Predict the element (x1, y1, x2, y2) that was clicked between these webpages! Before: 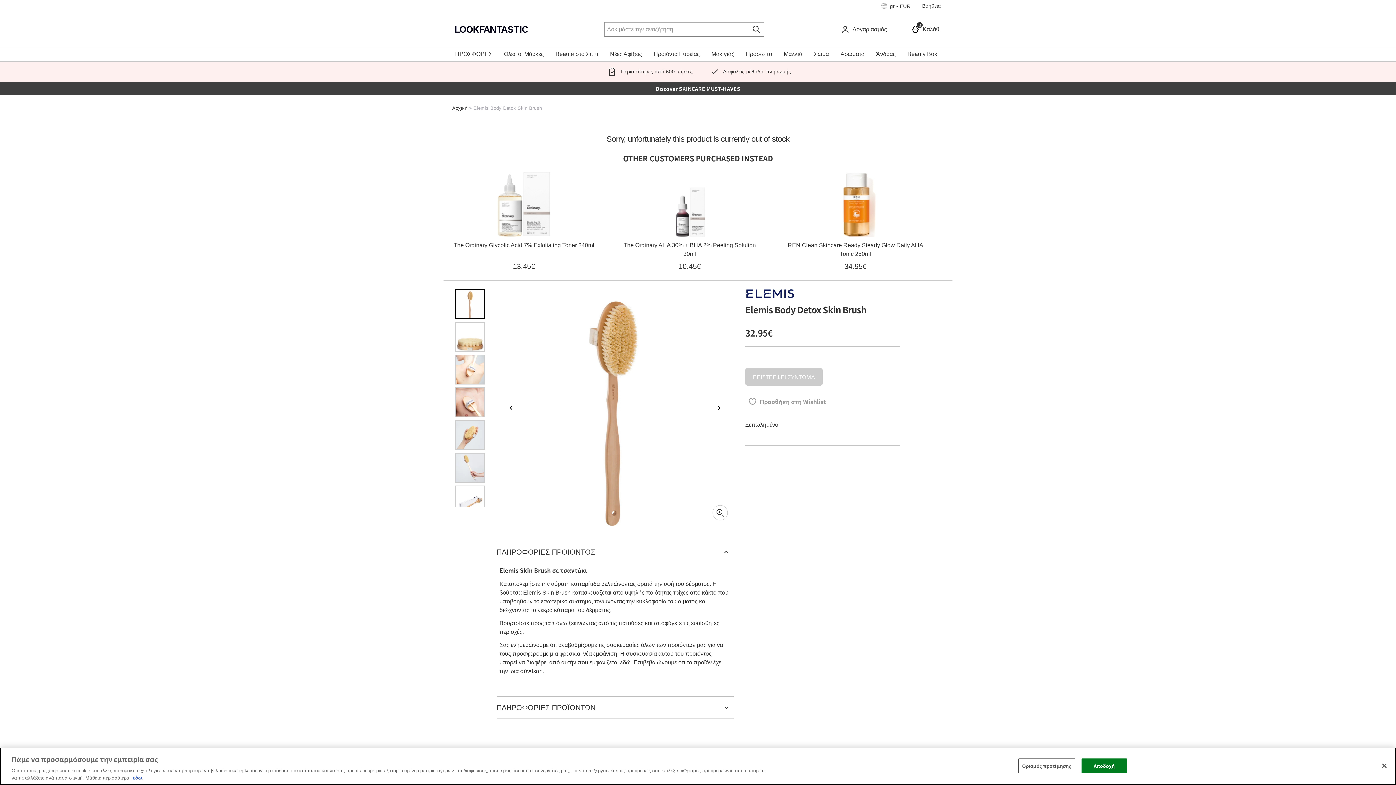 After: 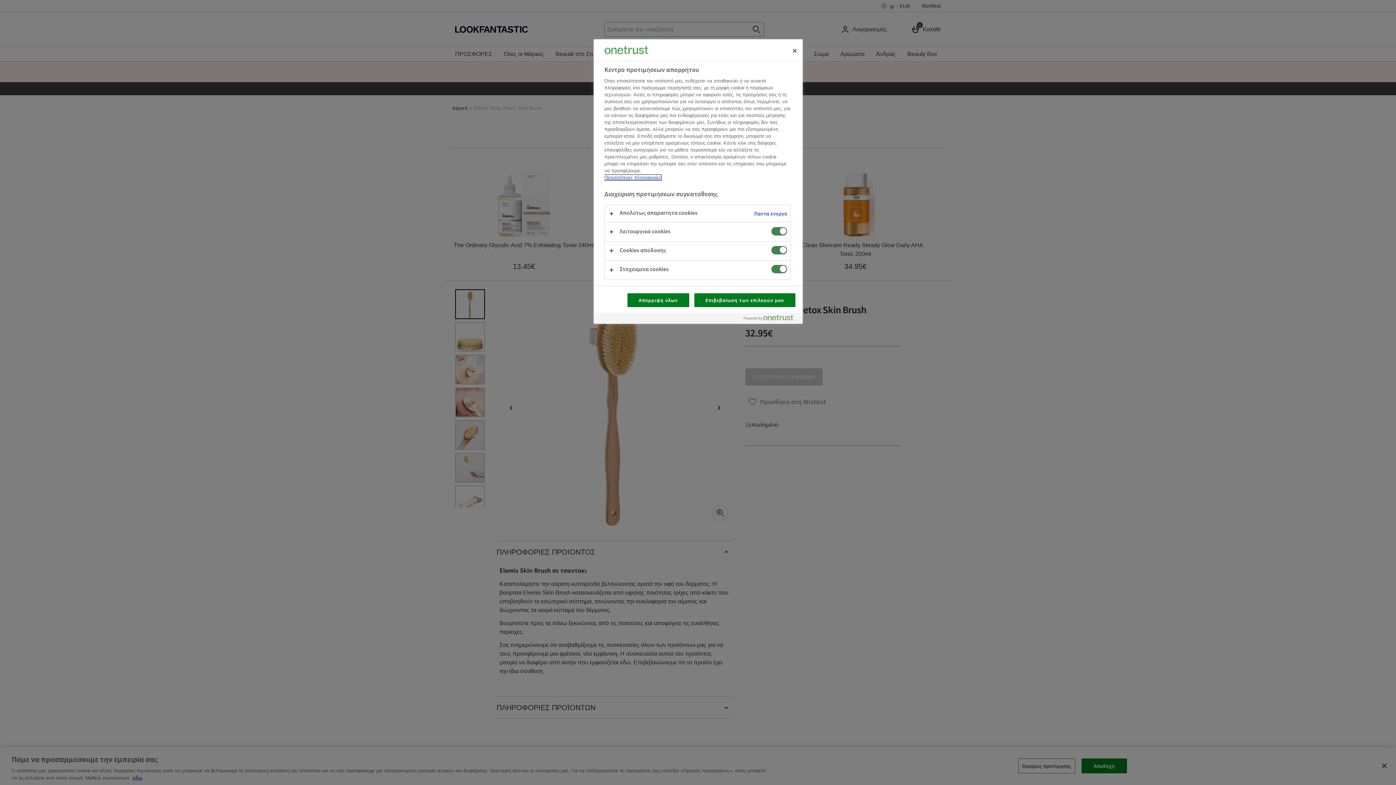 Action: bbox: (1018, 758, 1075, 773) label: Ορισμός προτίμησης